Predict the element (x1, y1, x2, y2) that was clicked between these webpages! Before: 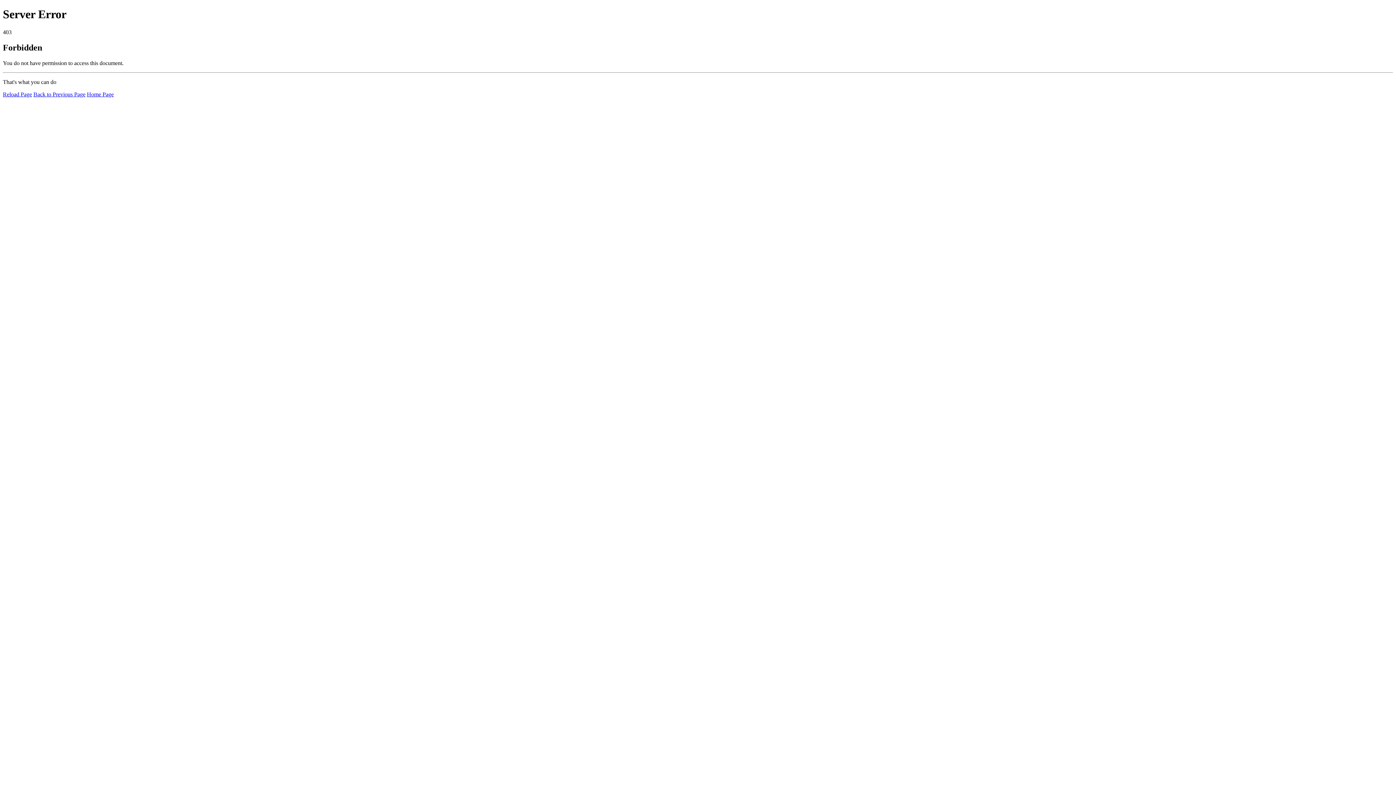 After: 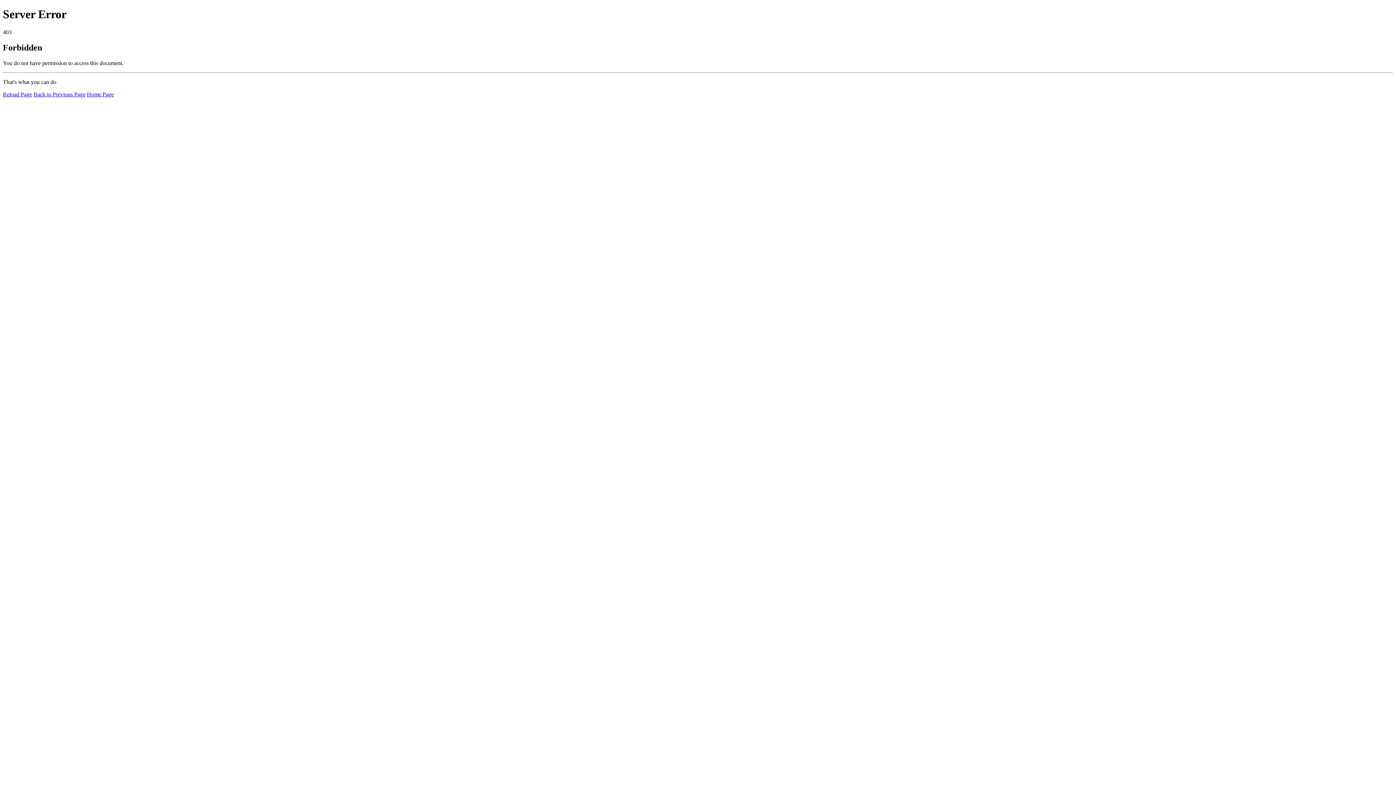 Action: label: Home Page bbox: (86, 91, 113, 97)